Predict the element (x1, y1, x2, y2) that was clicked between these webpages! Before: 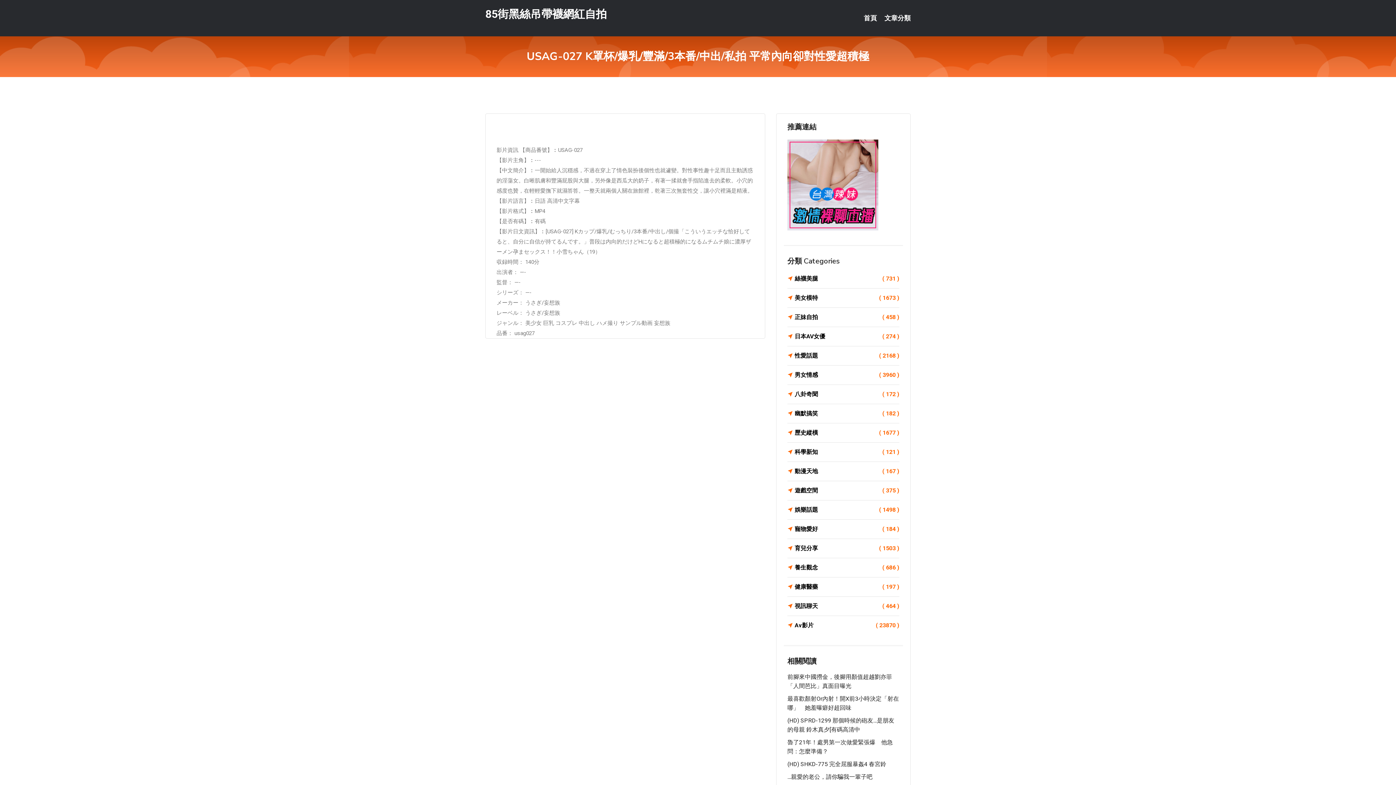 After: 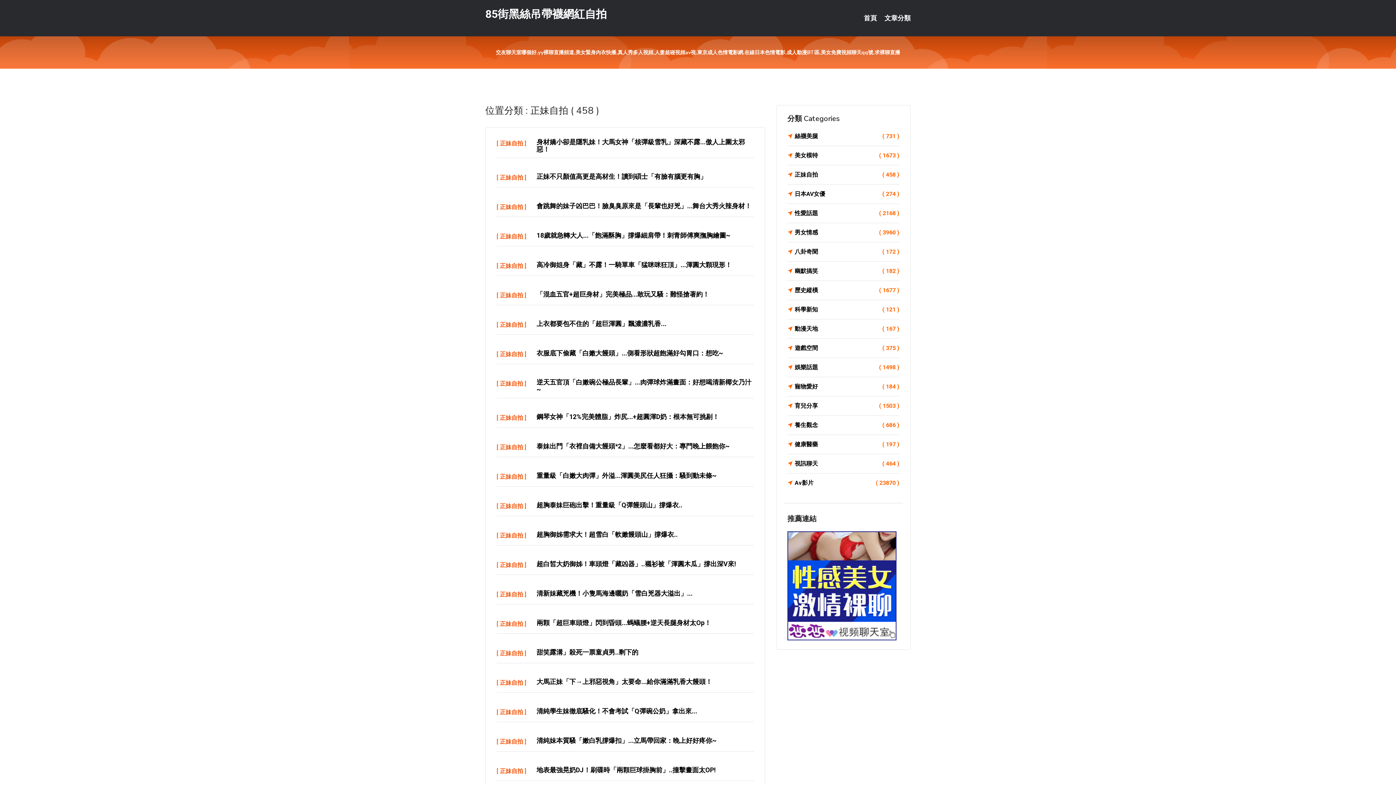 Action: bbox: (787, 312, 899, 322) label: 正妹自拍
( 458 )